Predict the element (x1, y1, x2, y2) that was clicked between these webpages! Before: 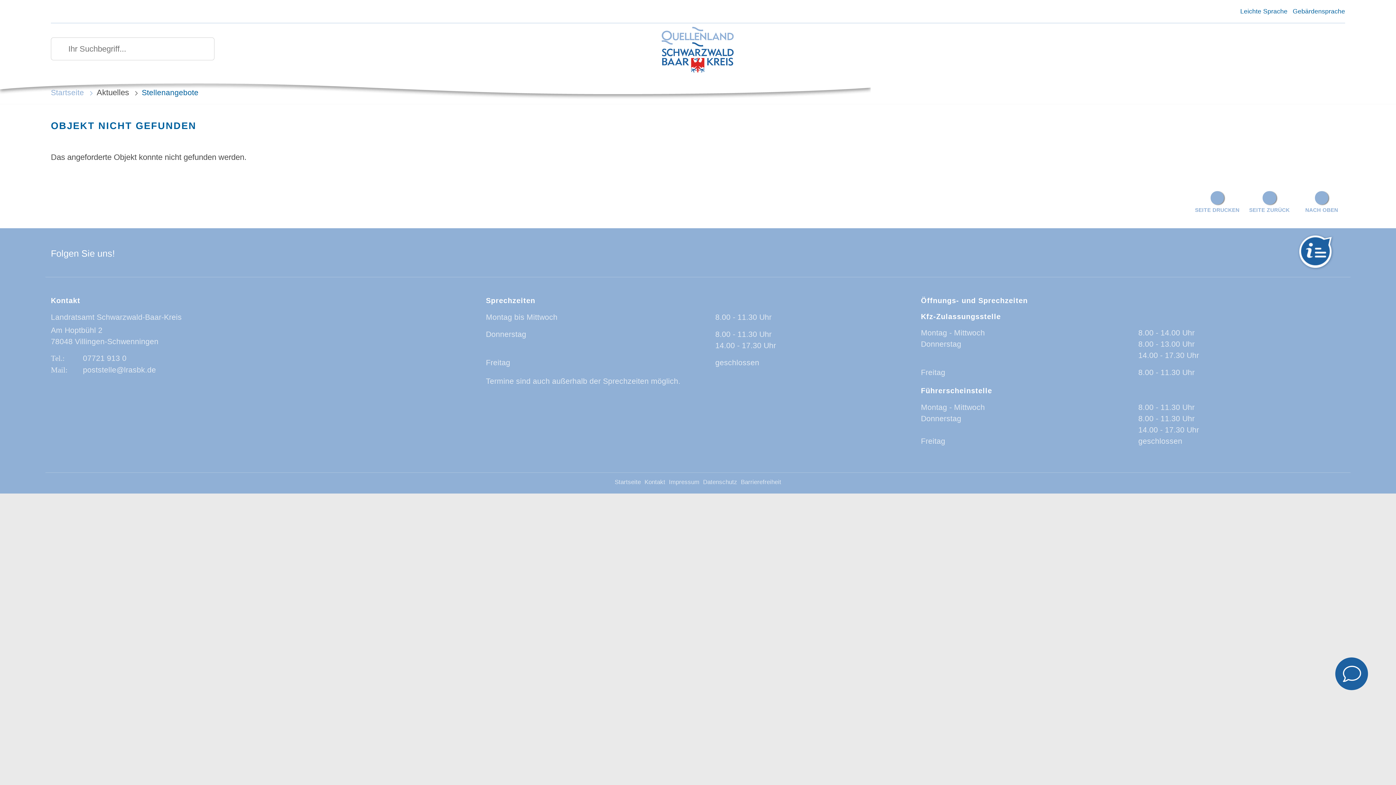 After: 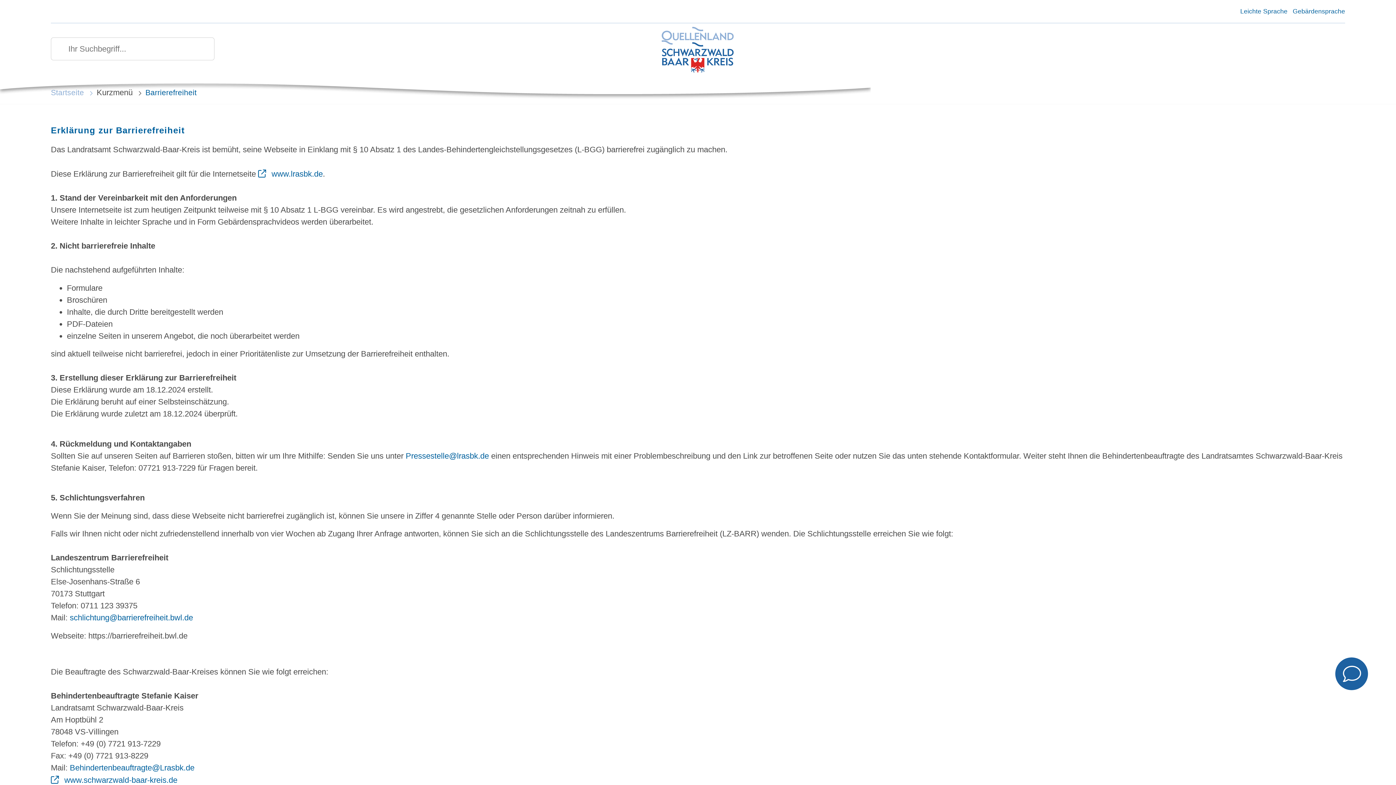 Action: bbox: (741, 478, 781, 485) label: Barrierefreiheit